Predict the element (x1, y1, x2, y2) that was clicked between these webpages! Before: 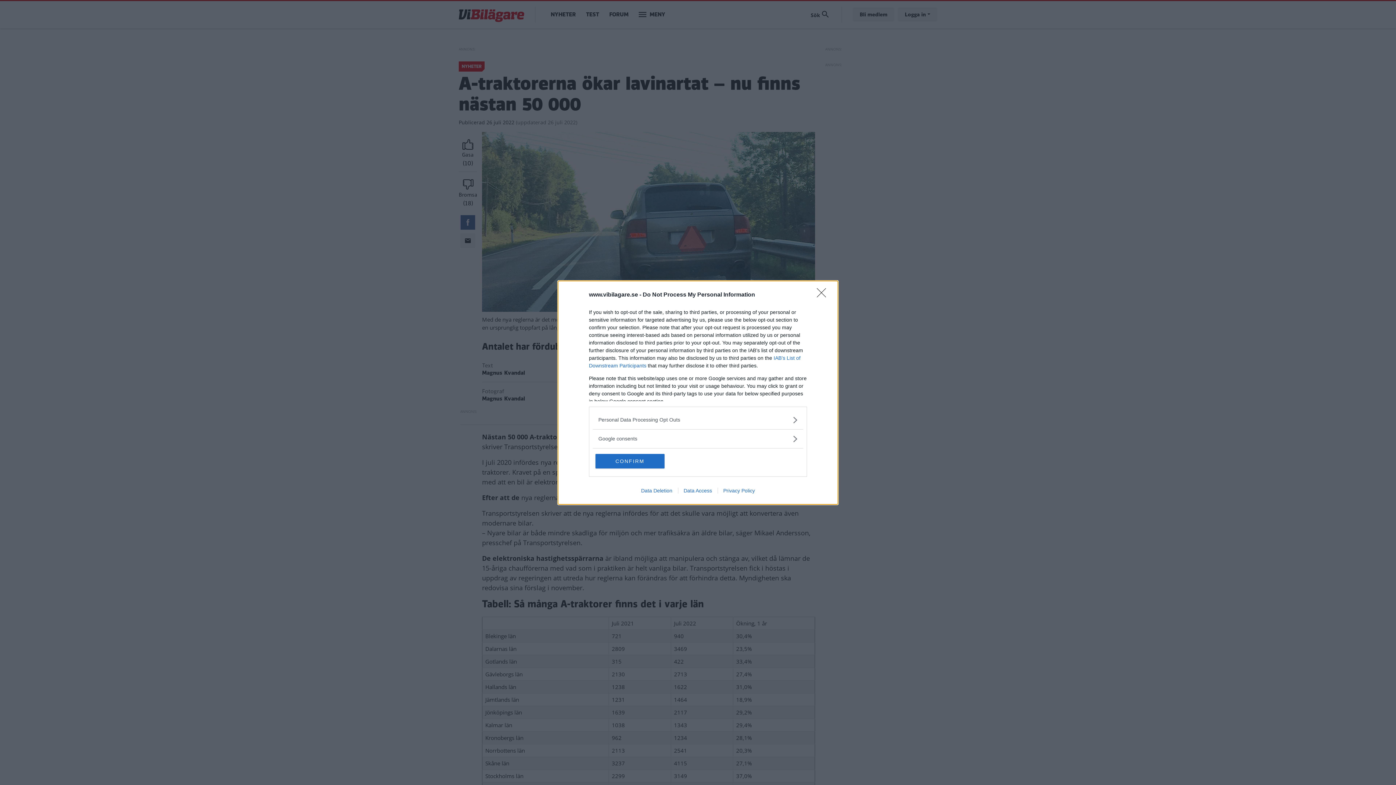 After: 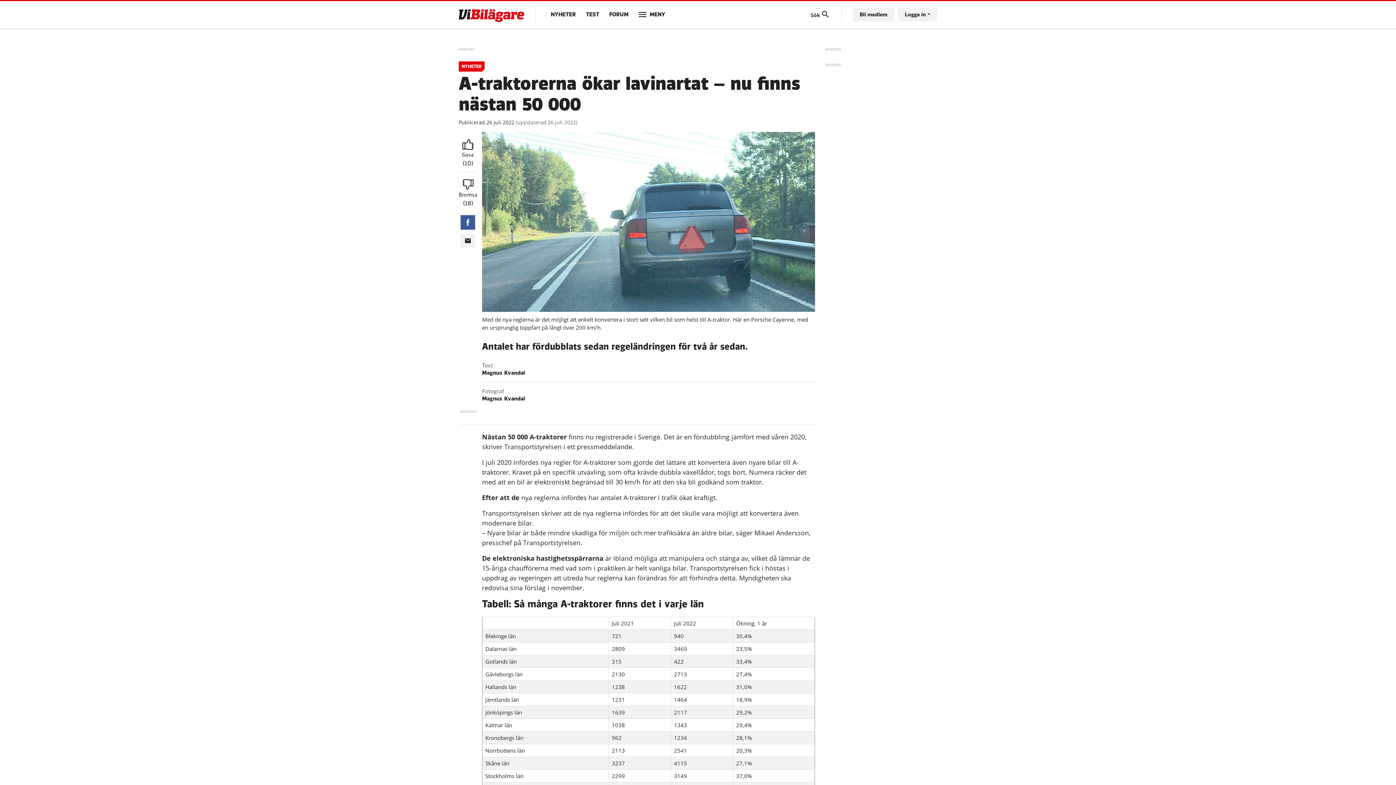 Action: bbox: (817, 288, 830, 302) label: Close